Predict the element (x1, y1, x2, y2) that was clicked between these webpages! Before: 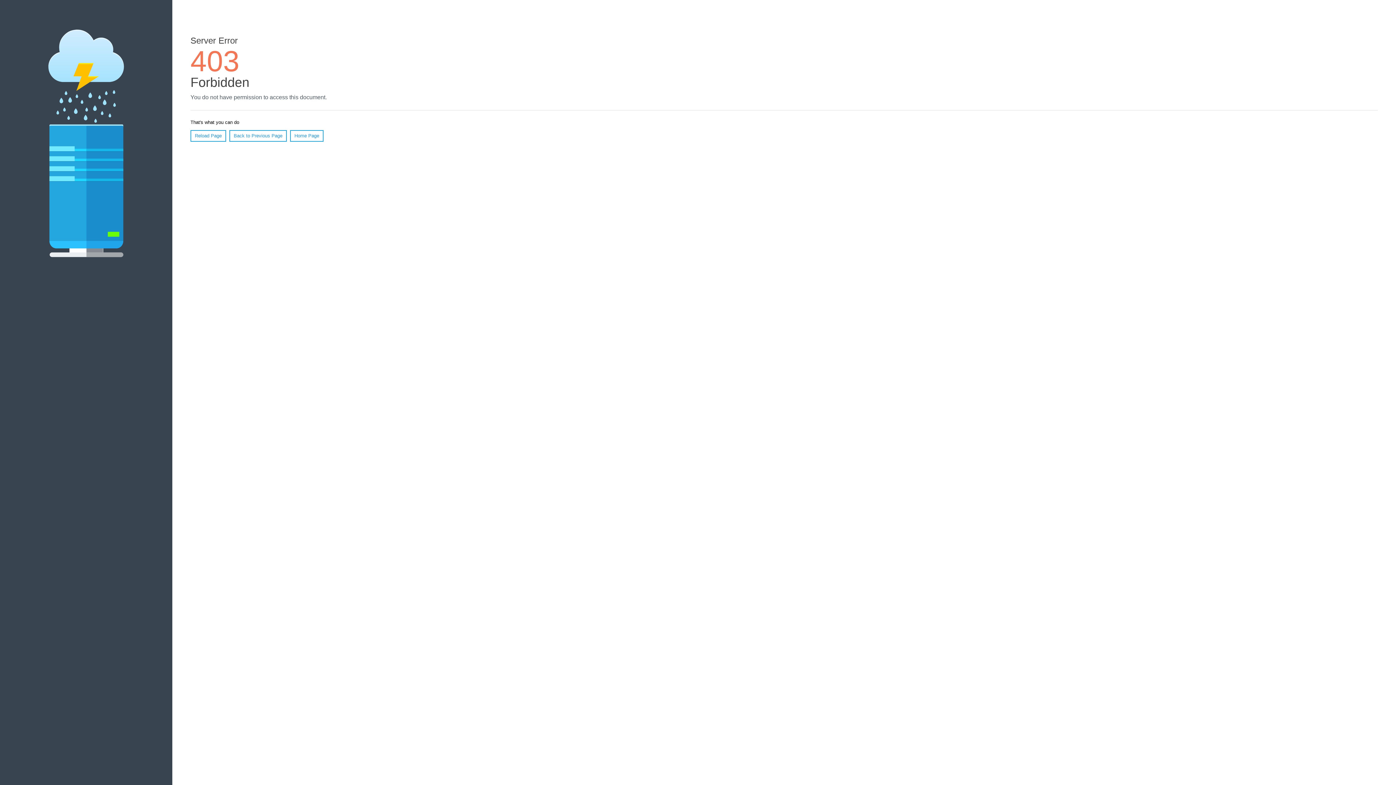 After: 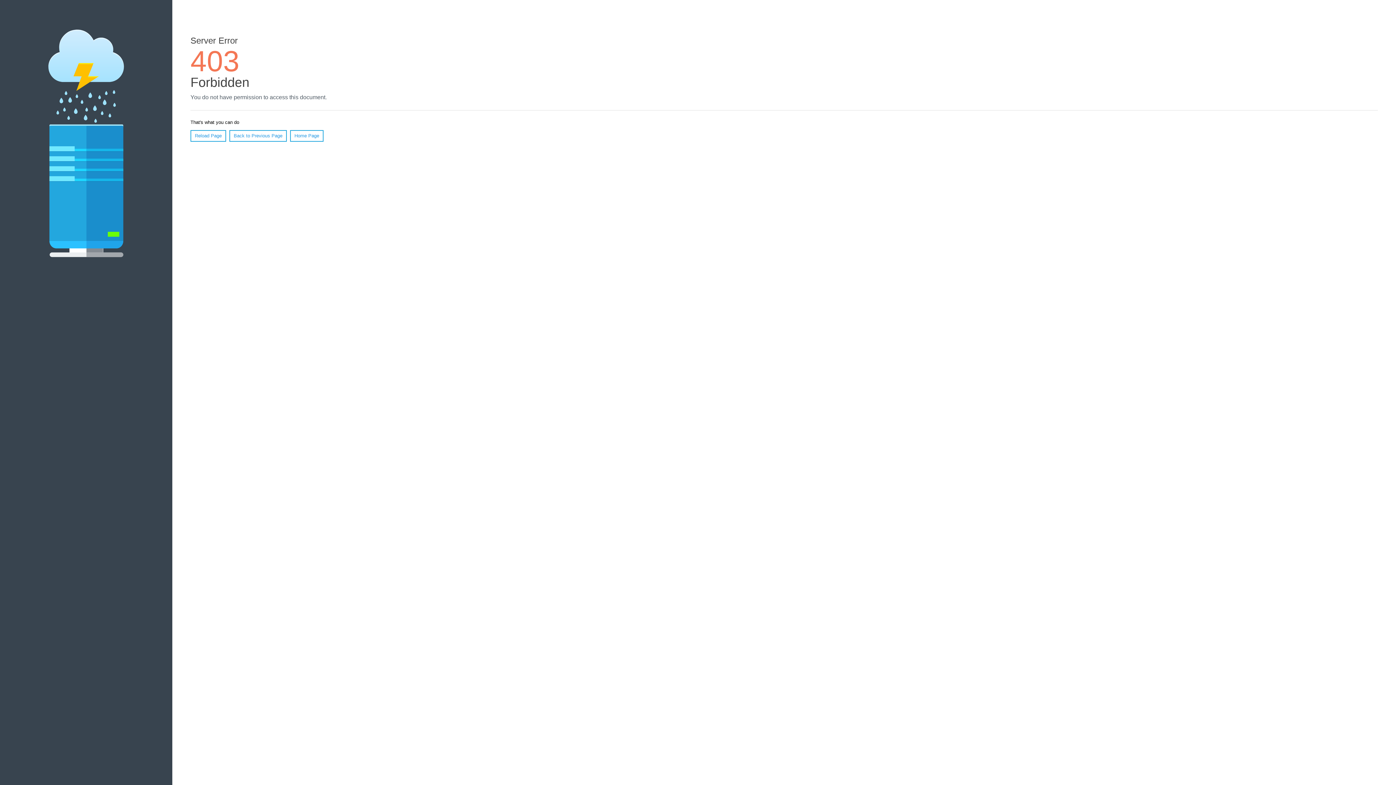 Action: label: Home Page bbox: (290, 130, 323, 141)